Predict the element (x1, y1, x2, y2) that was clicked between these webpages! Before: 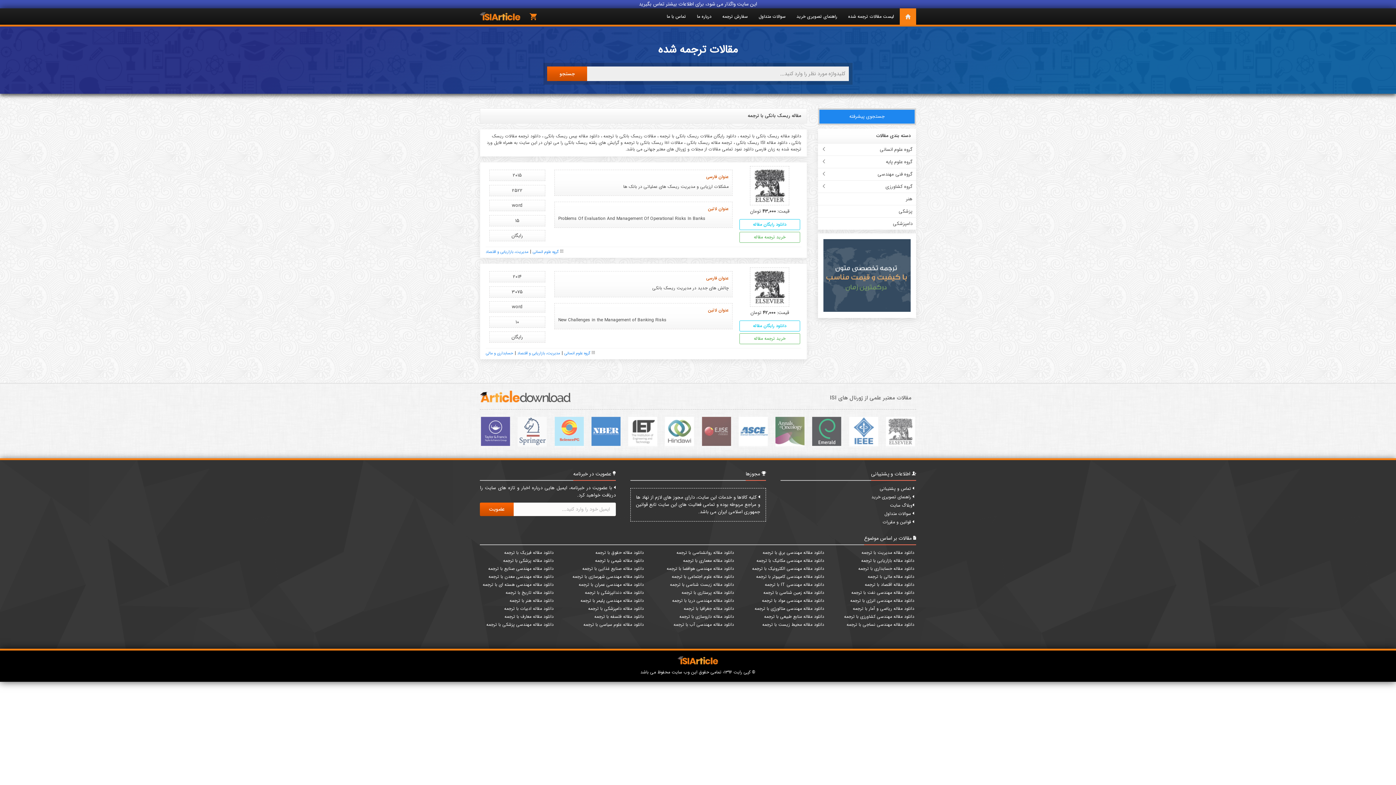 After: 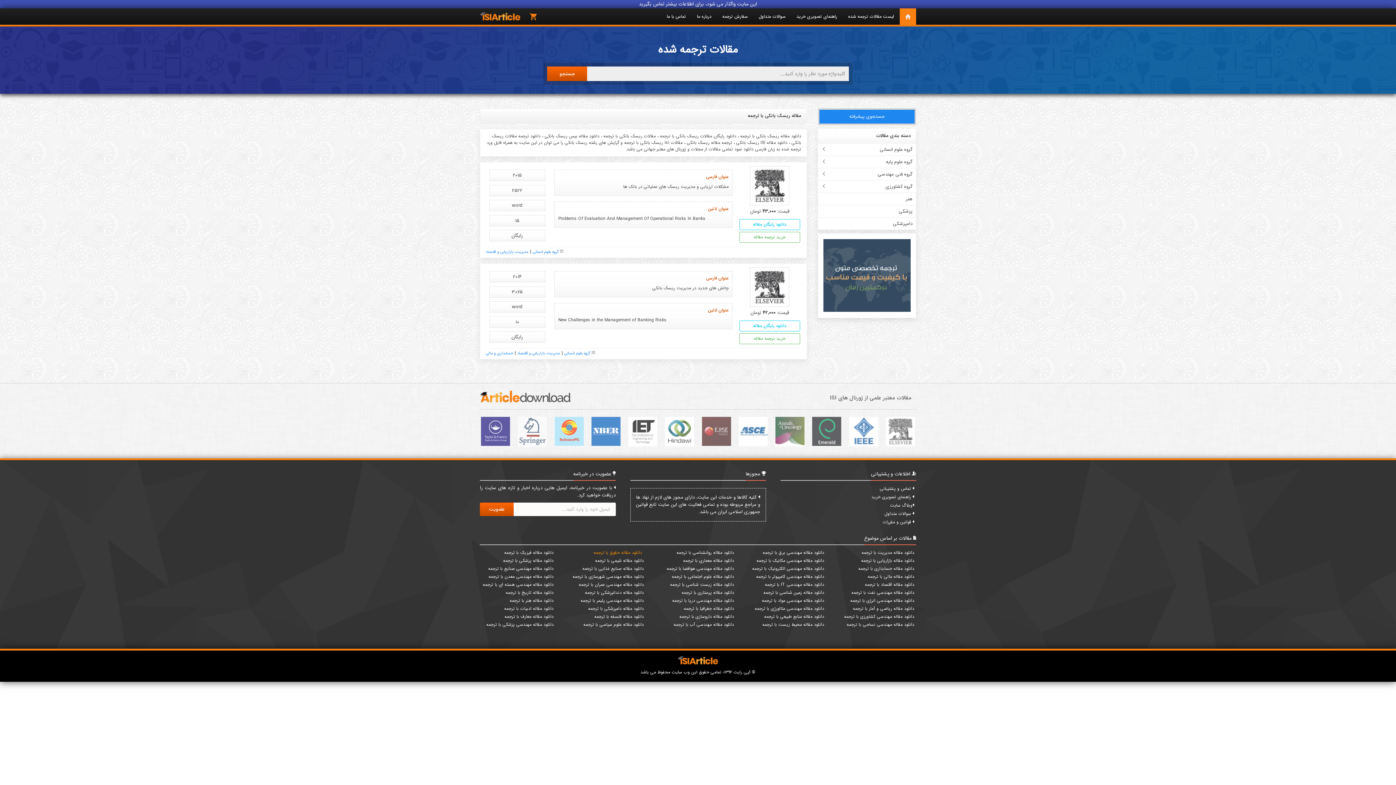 Action: label: دانلود مقاله حقوق با ترجمه bbox: (595, 549, 644, 556)